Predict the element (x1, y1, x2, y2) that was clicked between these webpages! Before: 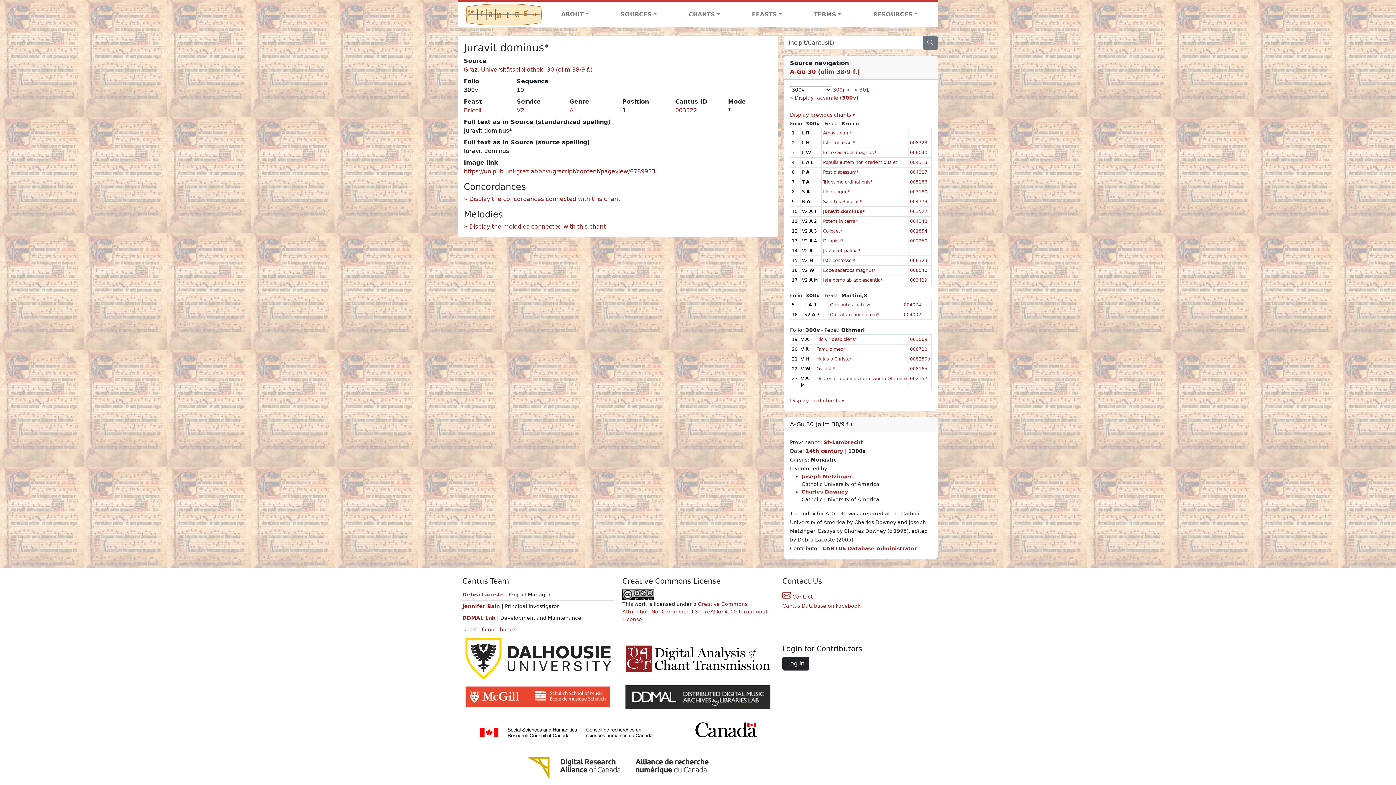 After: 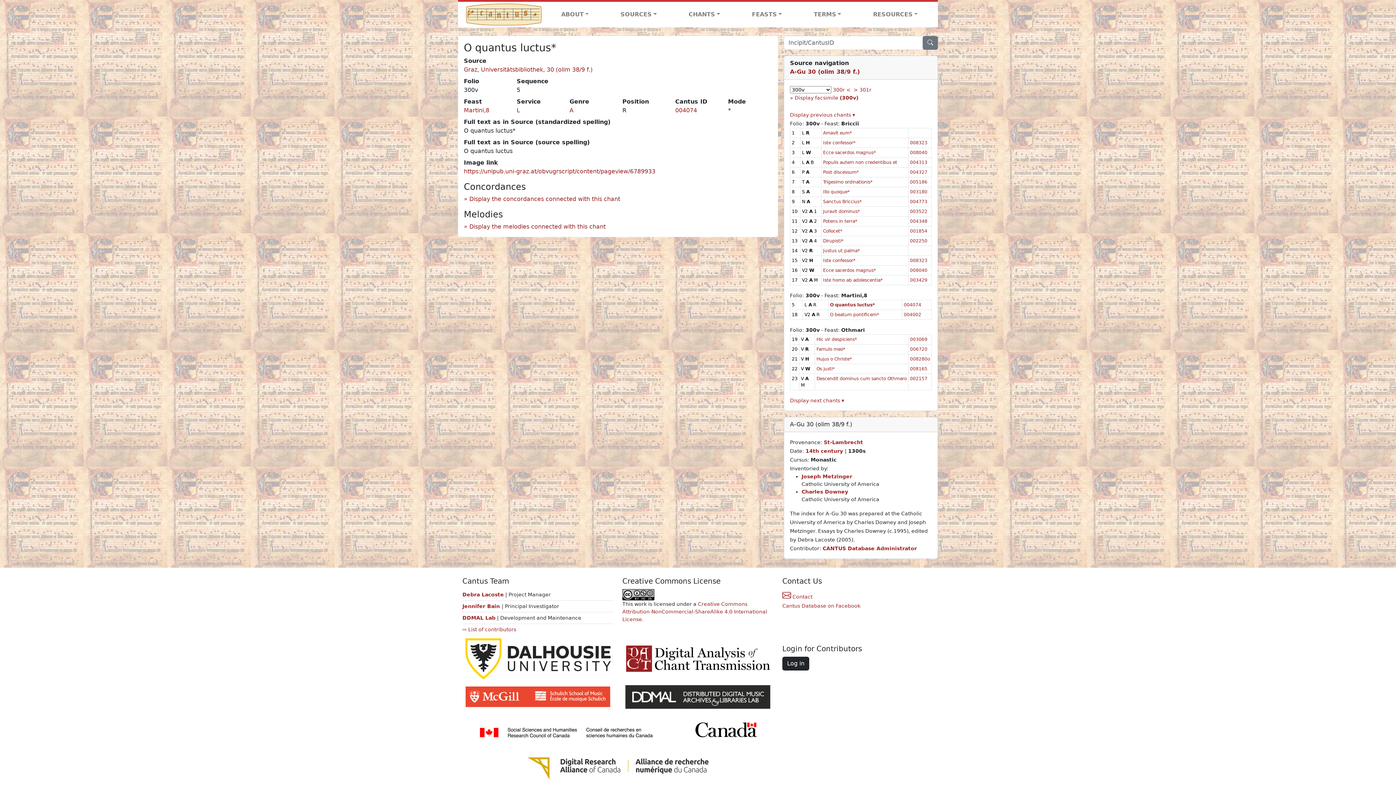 Action: label: O quantus luctus* bbox: (830, 302, 870, 307)